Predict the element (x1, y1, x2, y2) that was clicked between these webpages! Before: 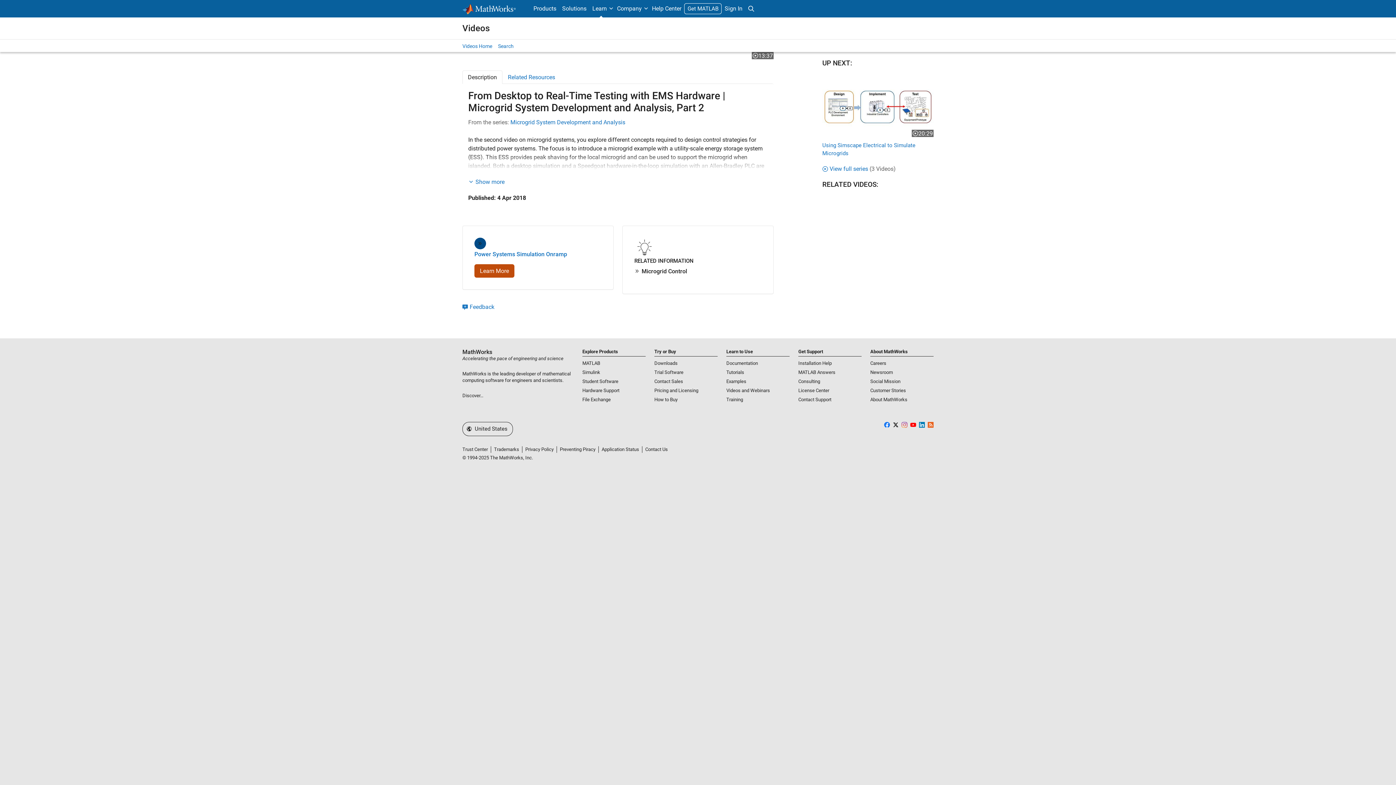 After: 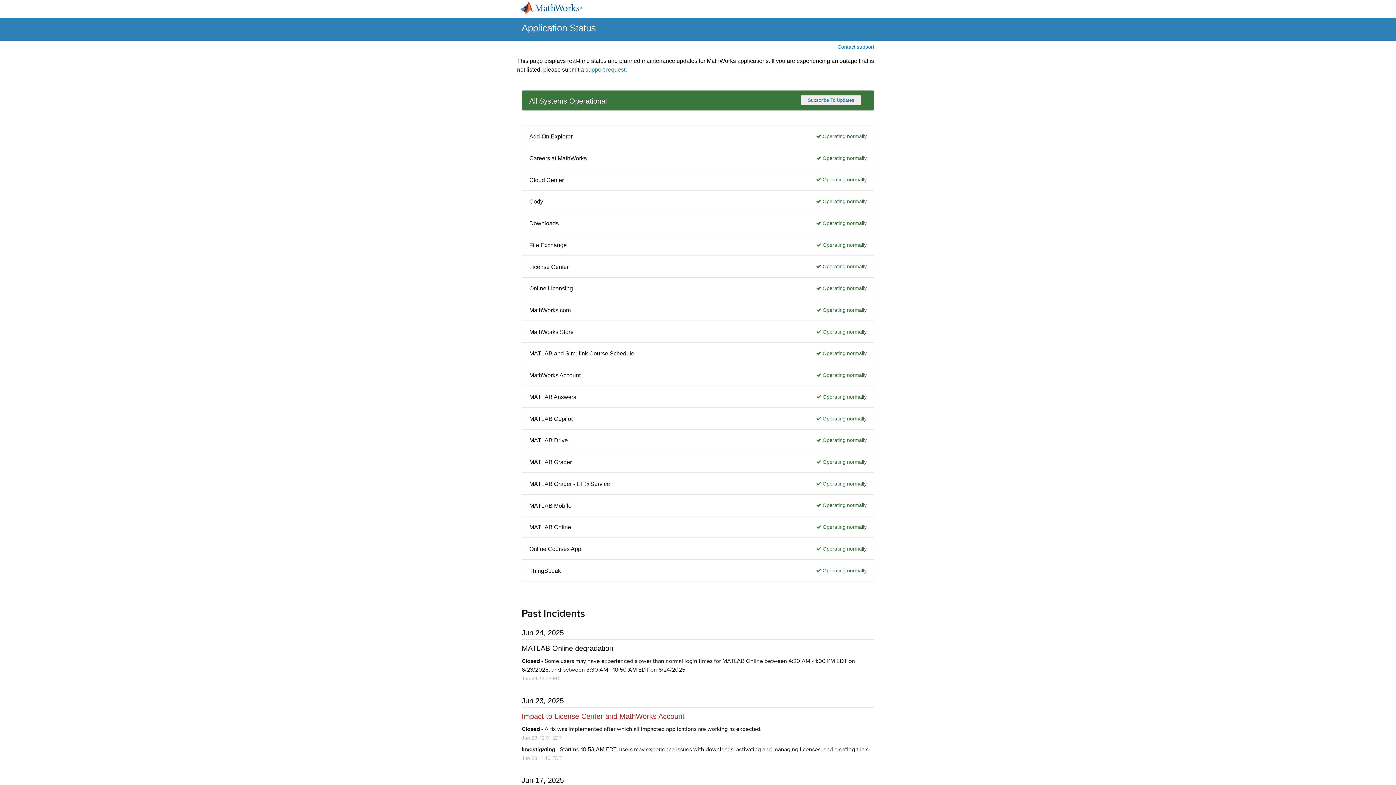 Action: label: Application Status bbox: (600, 446, 640, 452)